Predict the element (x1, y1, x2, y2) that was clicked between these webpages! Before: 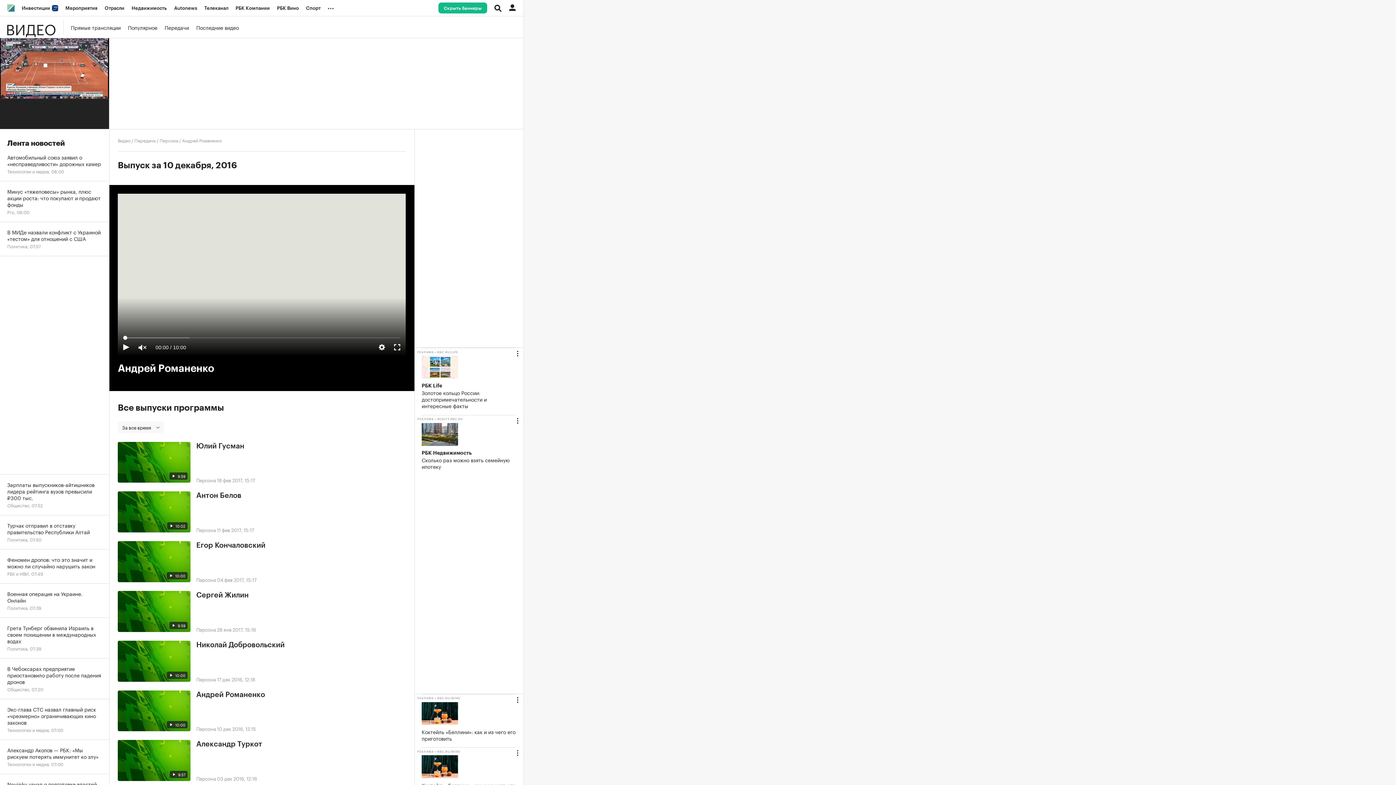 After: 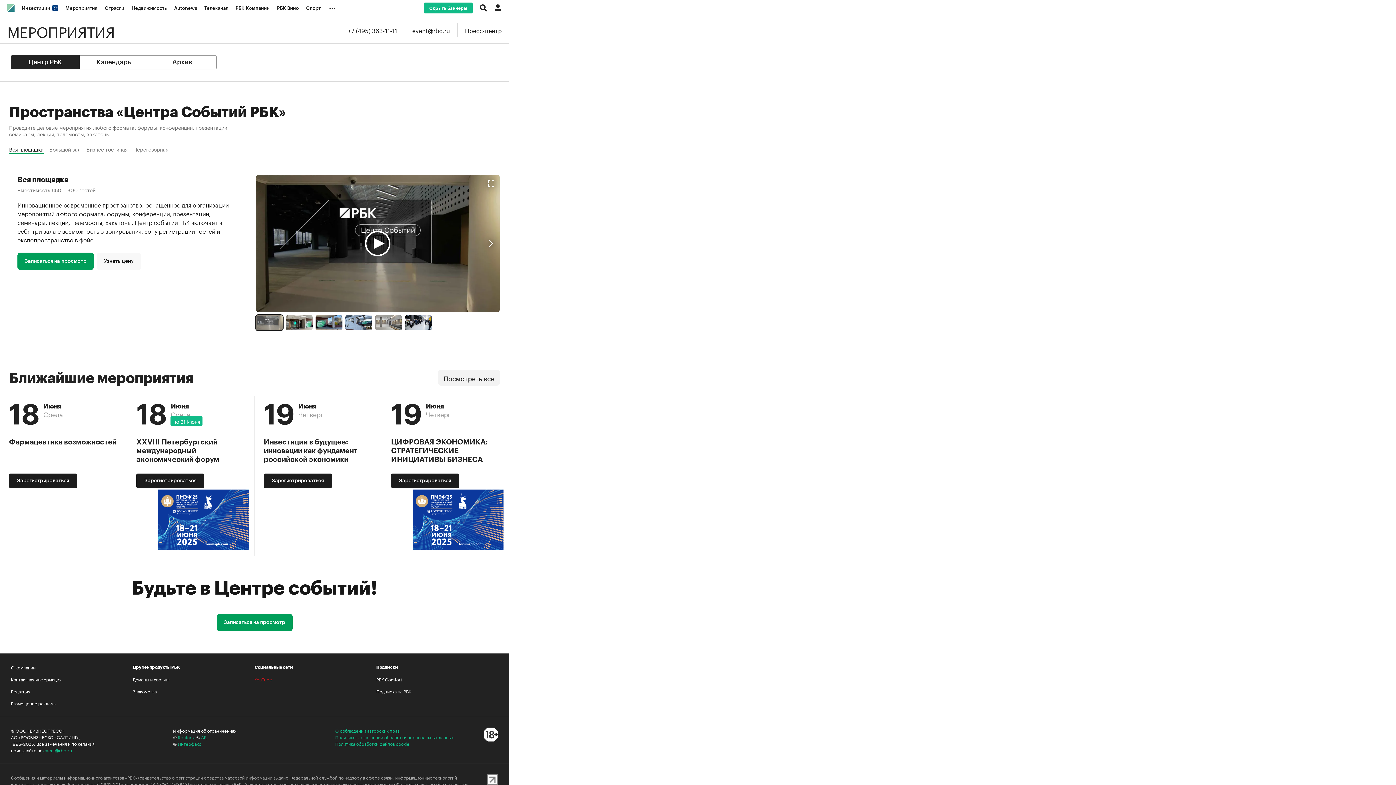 Action: bbox: (61, 0, 101, 16) label: Мероприятия